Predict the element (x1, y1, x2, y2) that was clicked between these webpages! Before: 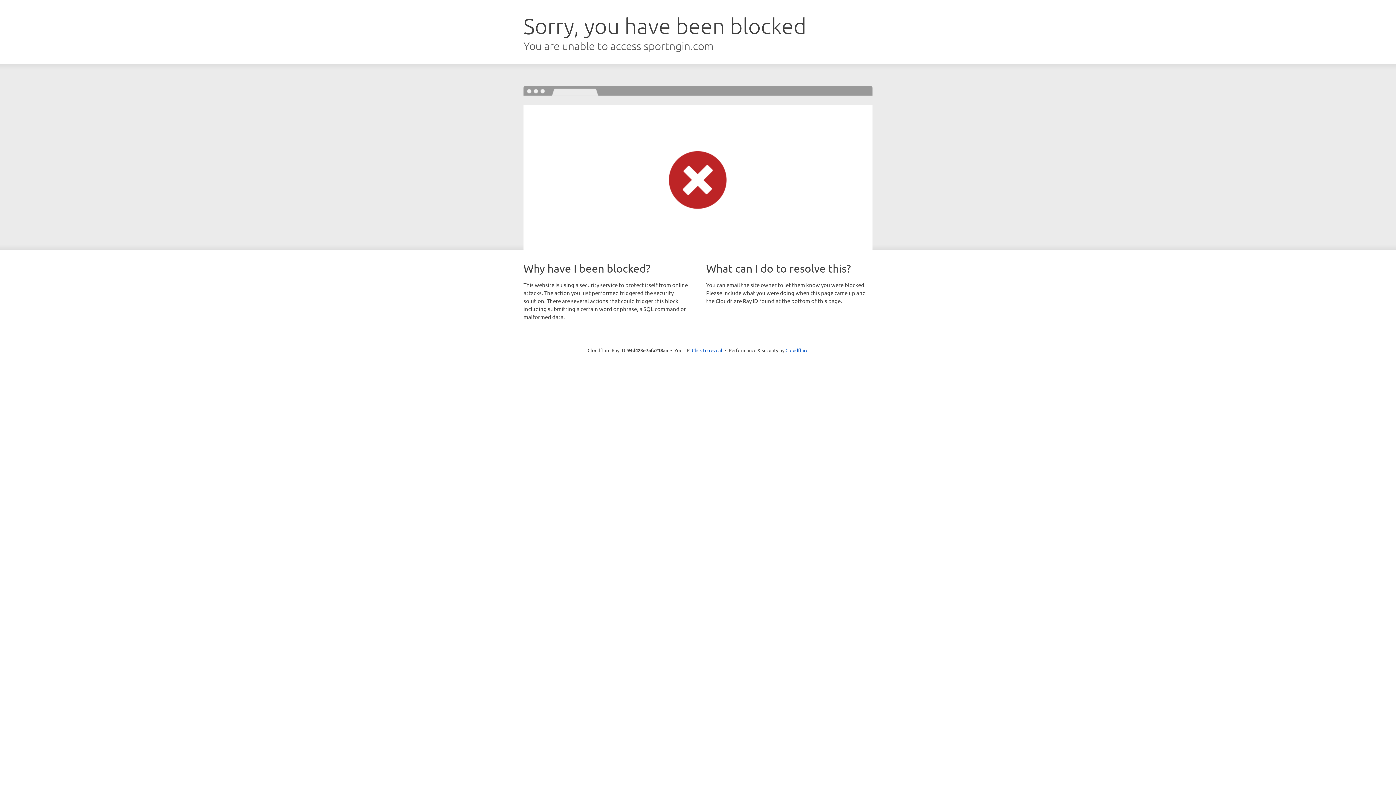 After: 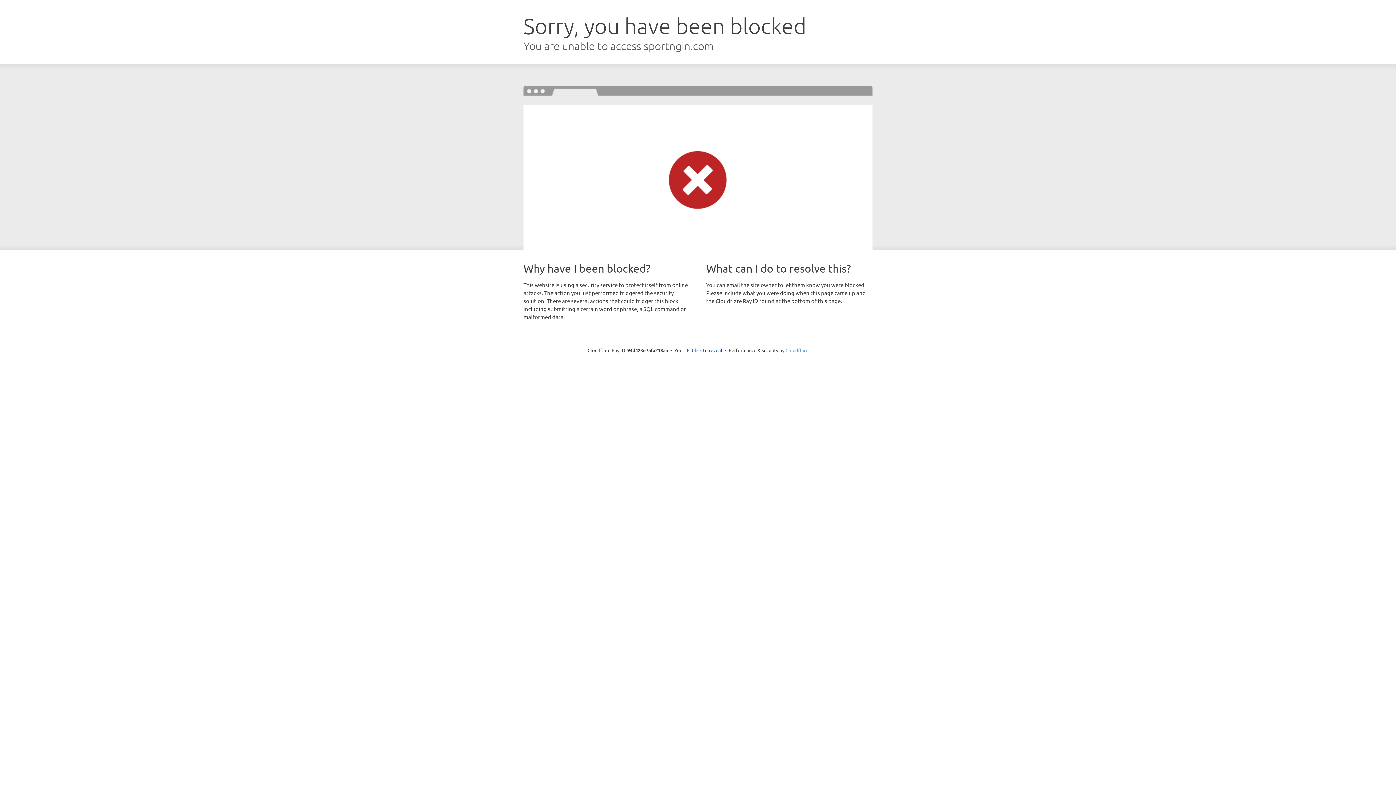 Action: bbox: (785, 347, 808, 353) label: Cloudflare